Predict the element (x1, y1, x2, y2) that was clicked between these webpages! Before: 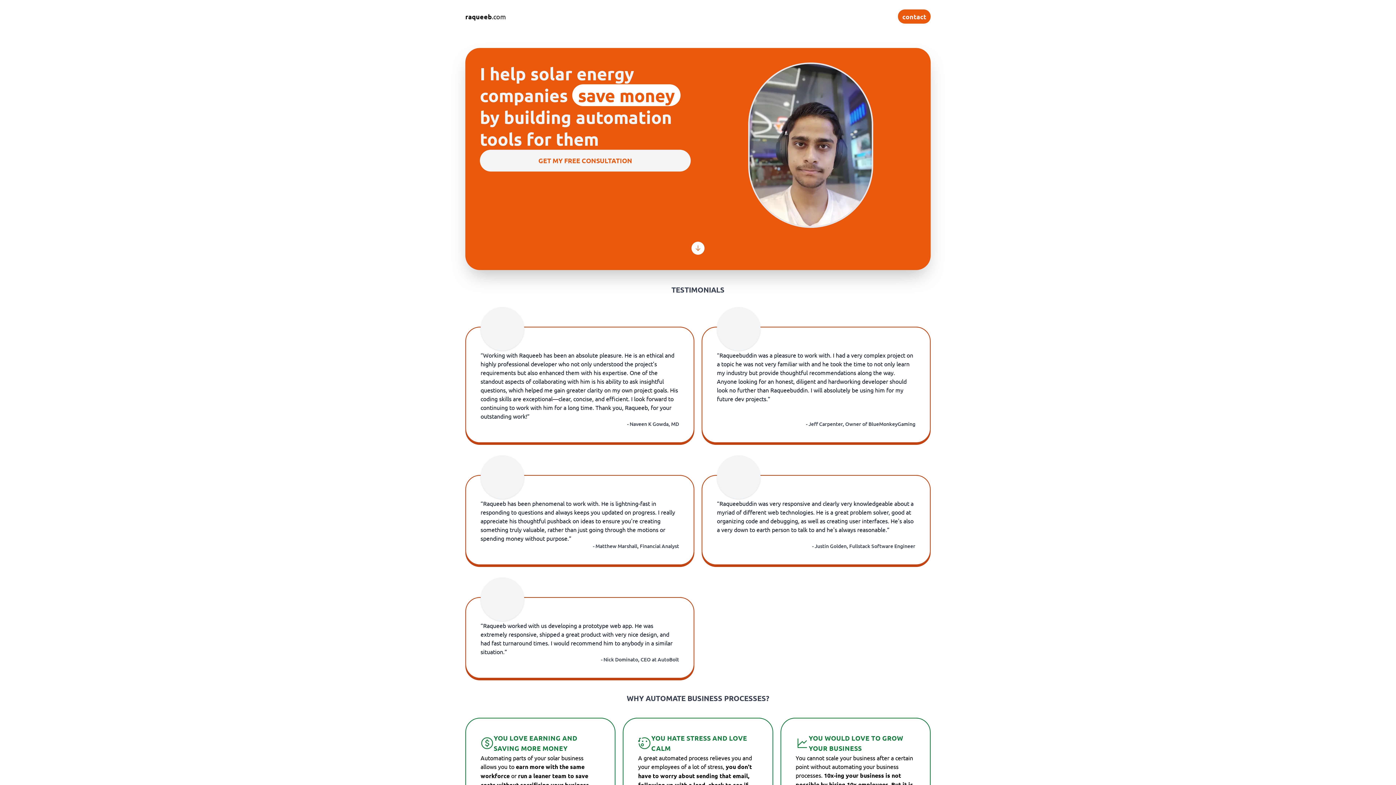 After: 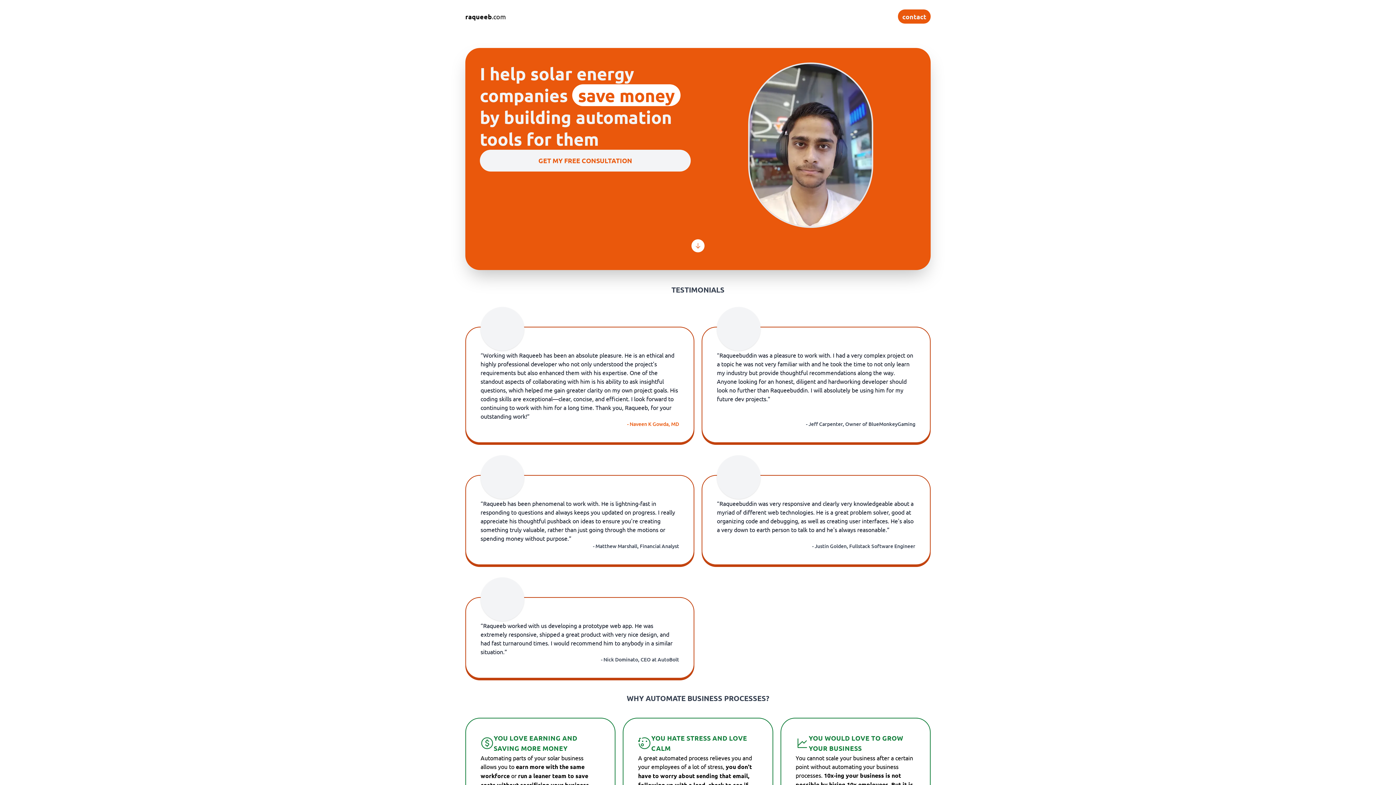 Action: bbox: (627, 420, 679, 427) label: - Naveen K Gowda, MD